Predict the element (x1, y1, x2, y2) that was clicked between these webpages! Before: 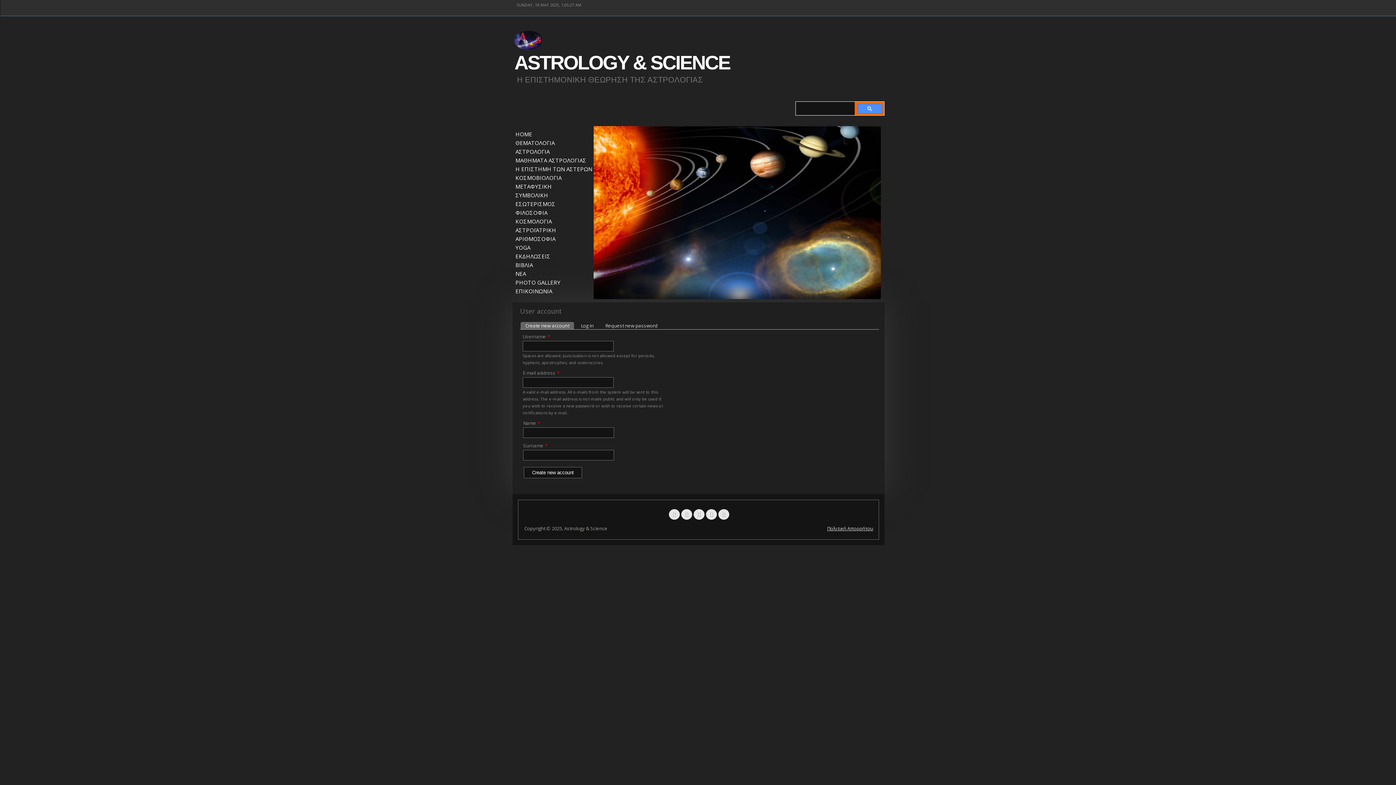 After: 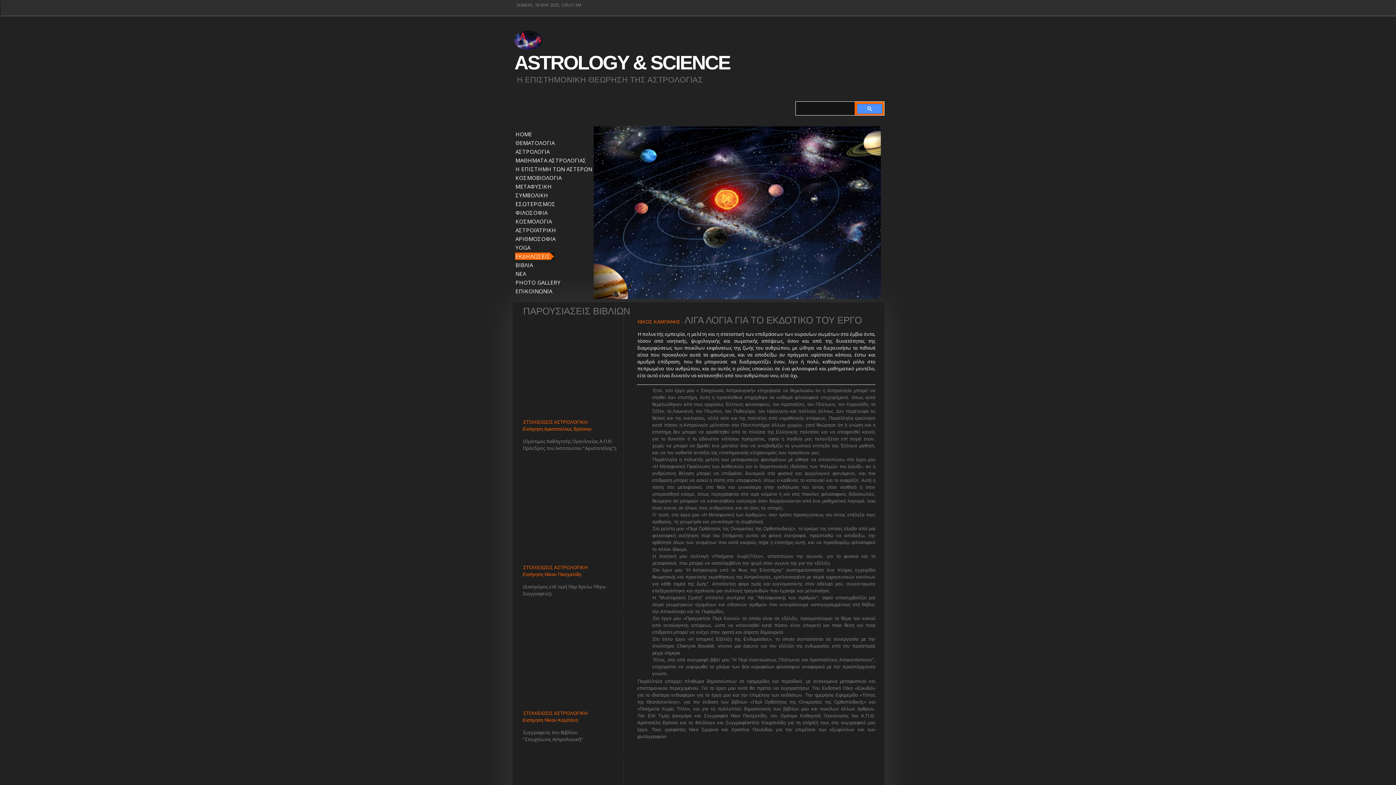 Action: label: ΕΚΔΗΛΩΣΕΙΣ bbox: (515, 252, 550, 260)